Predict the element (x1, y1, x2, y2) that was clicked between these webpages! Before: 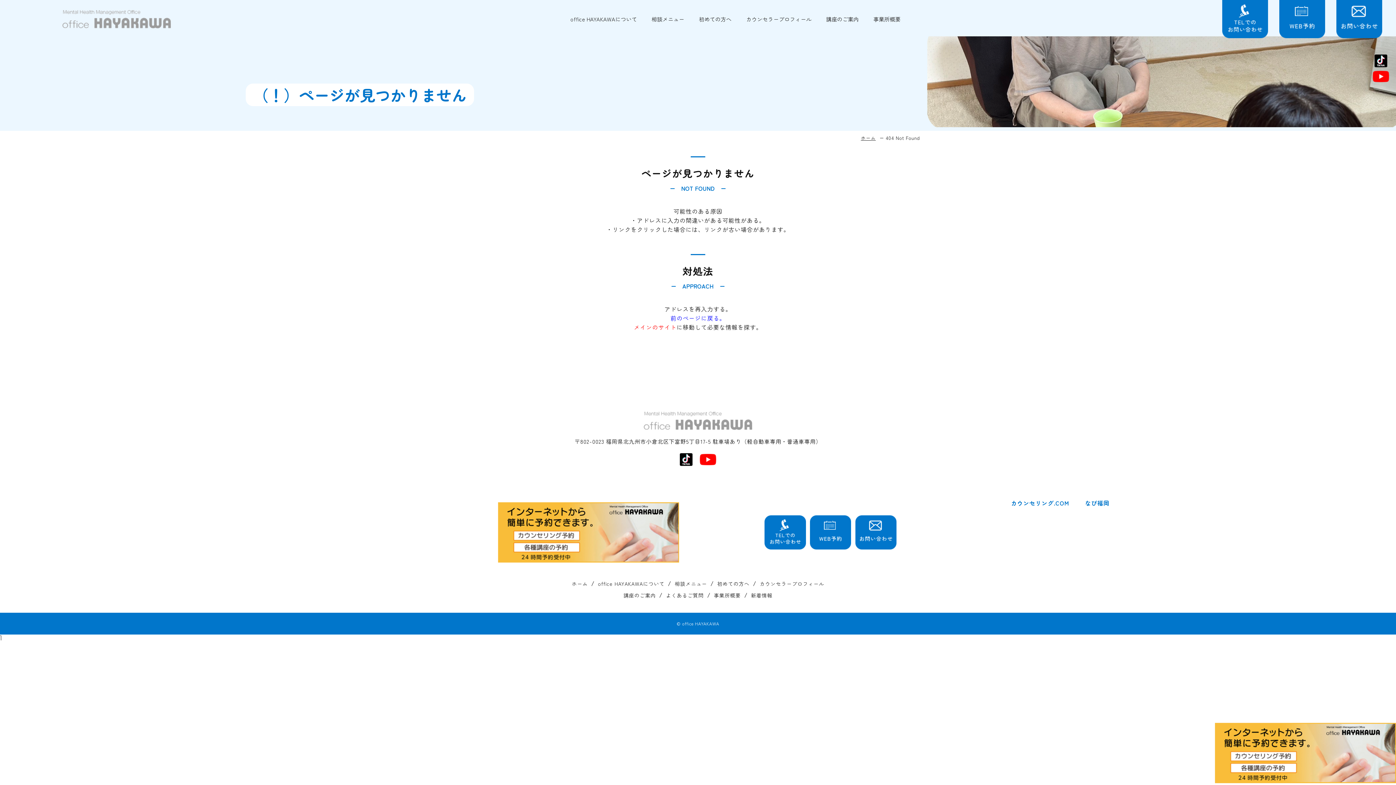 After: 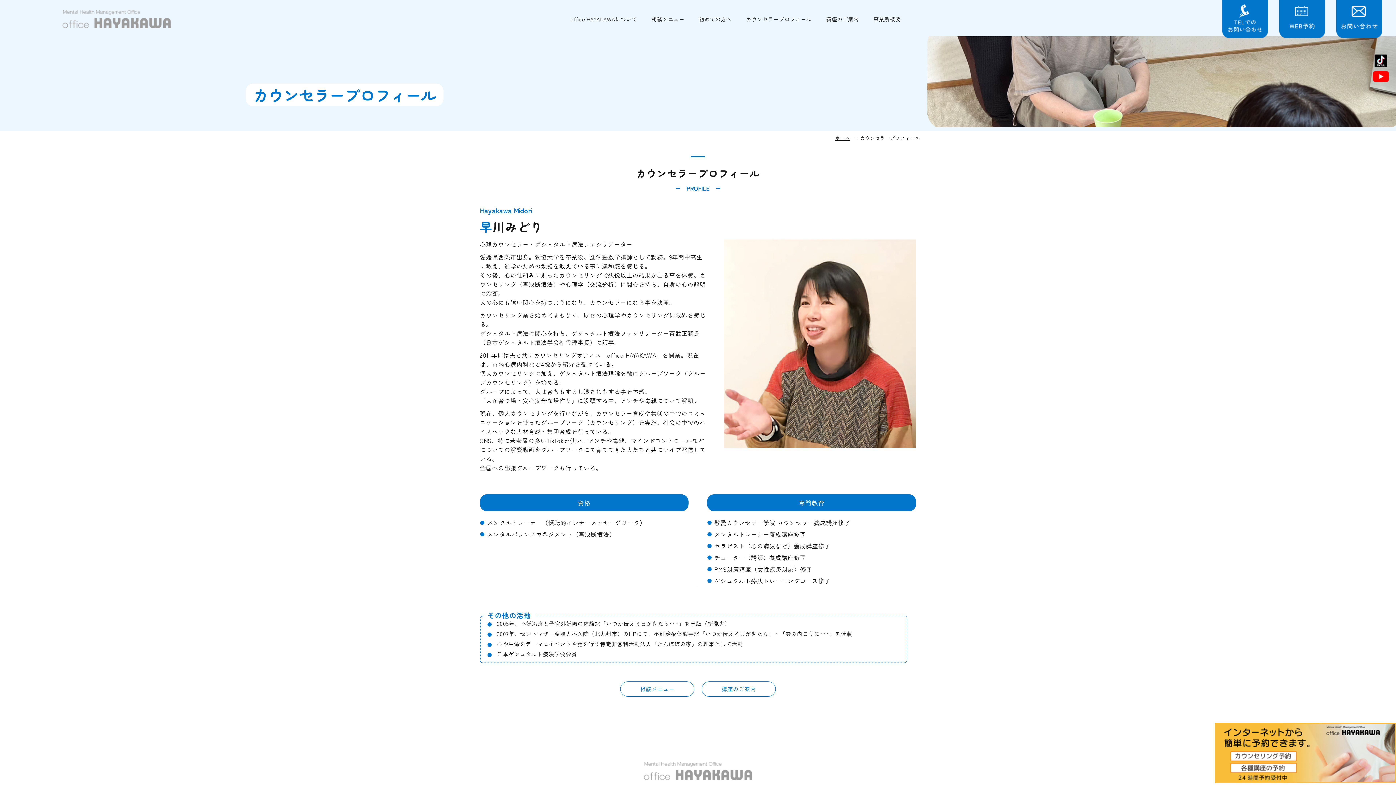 Action: bbox: (739, 15, 819, 22) label: カウンセラープロフィール